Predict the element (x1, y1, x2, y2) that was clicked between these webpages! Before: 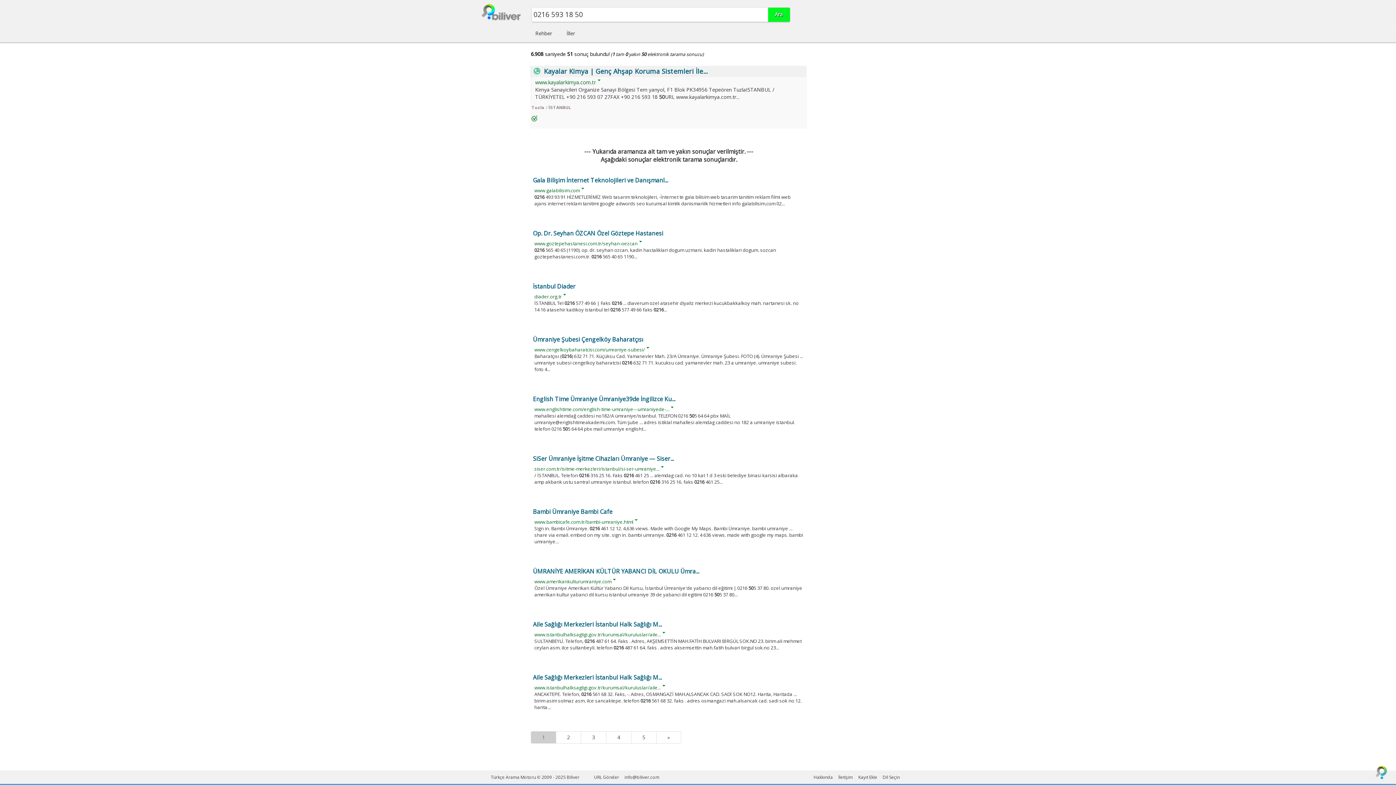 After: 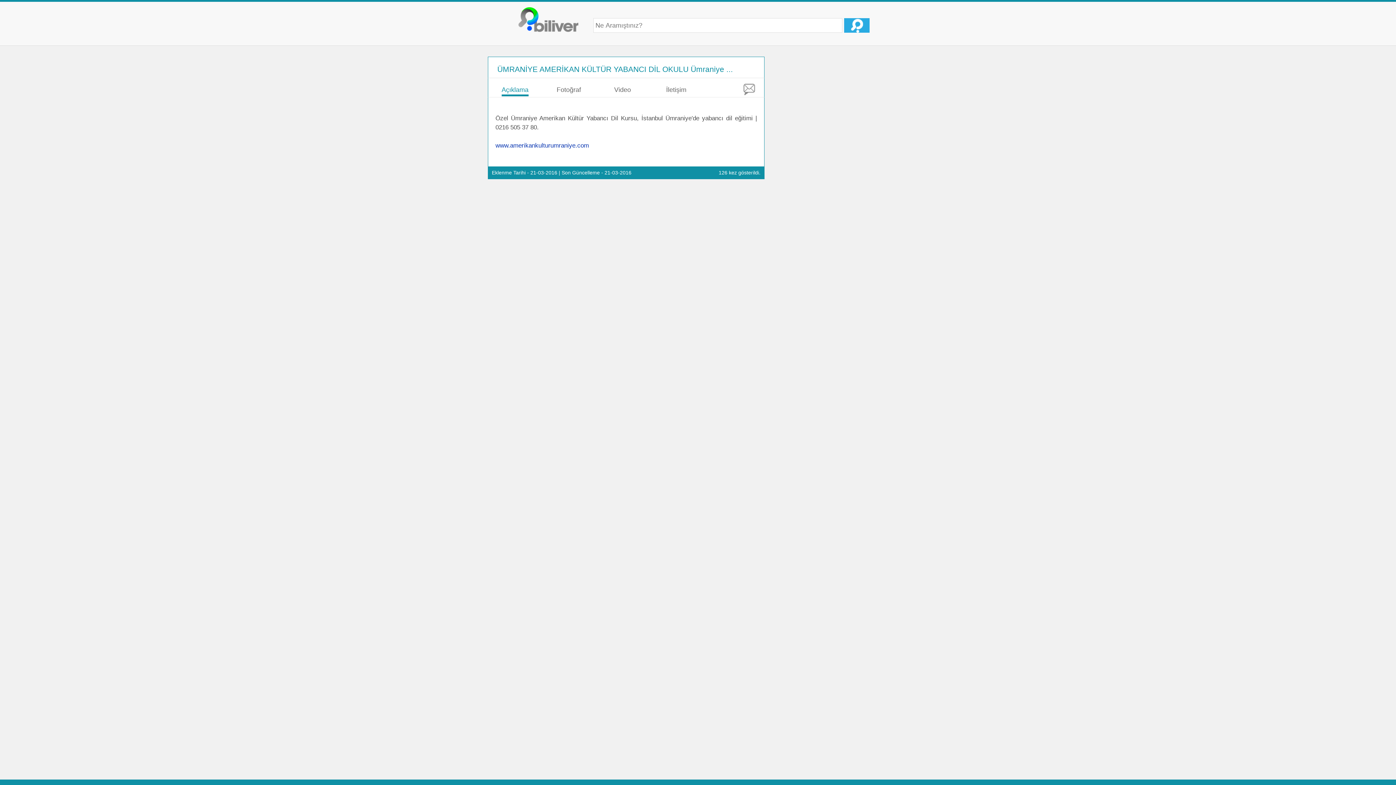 Action: bbox: (534, 578, 611, 585) label: www.amerikankulturumraniye.com